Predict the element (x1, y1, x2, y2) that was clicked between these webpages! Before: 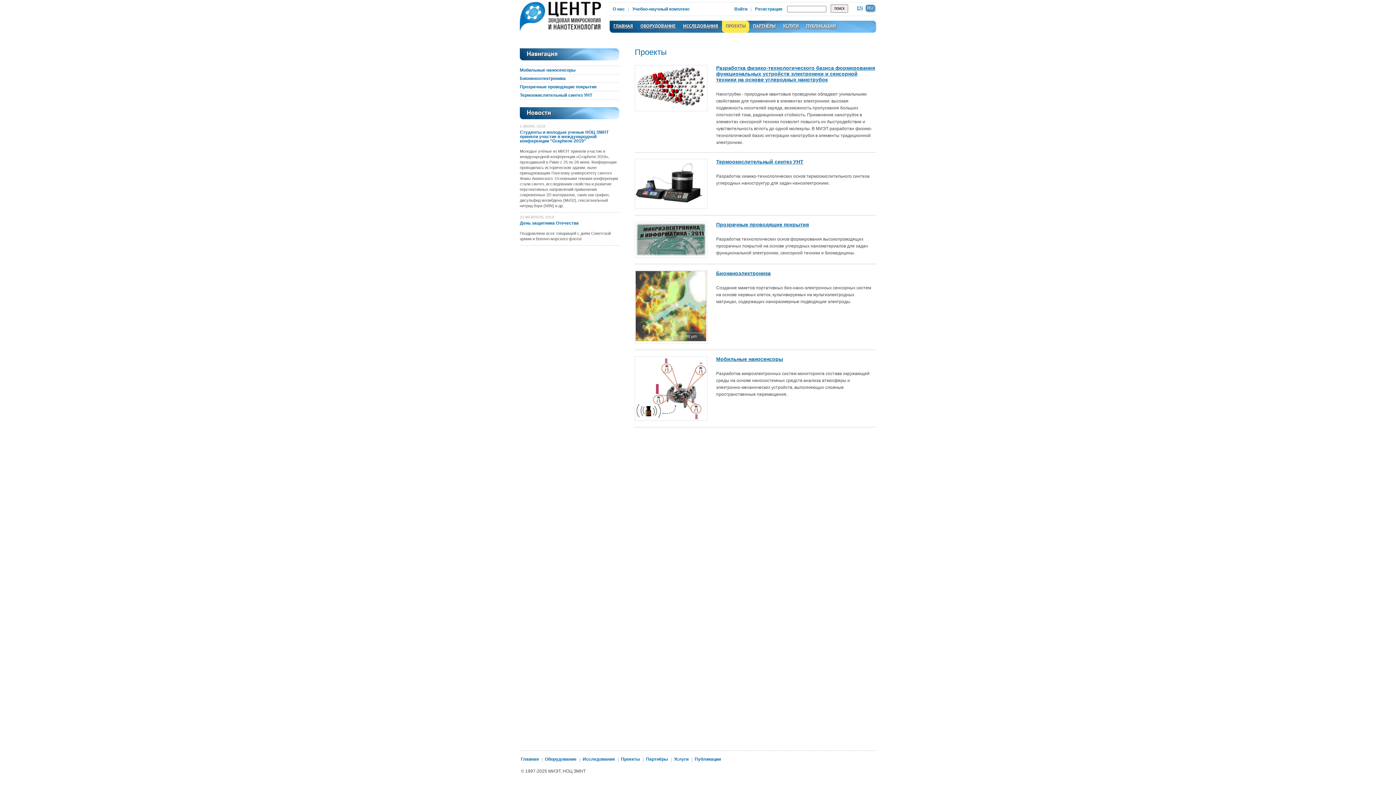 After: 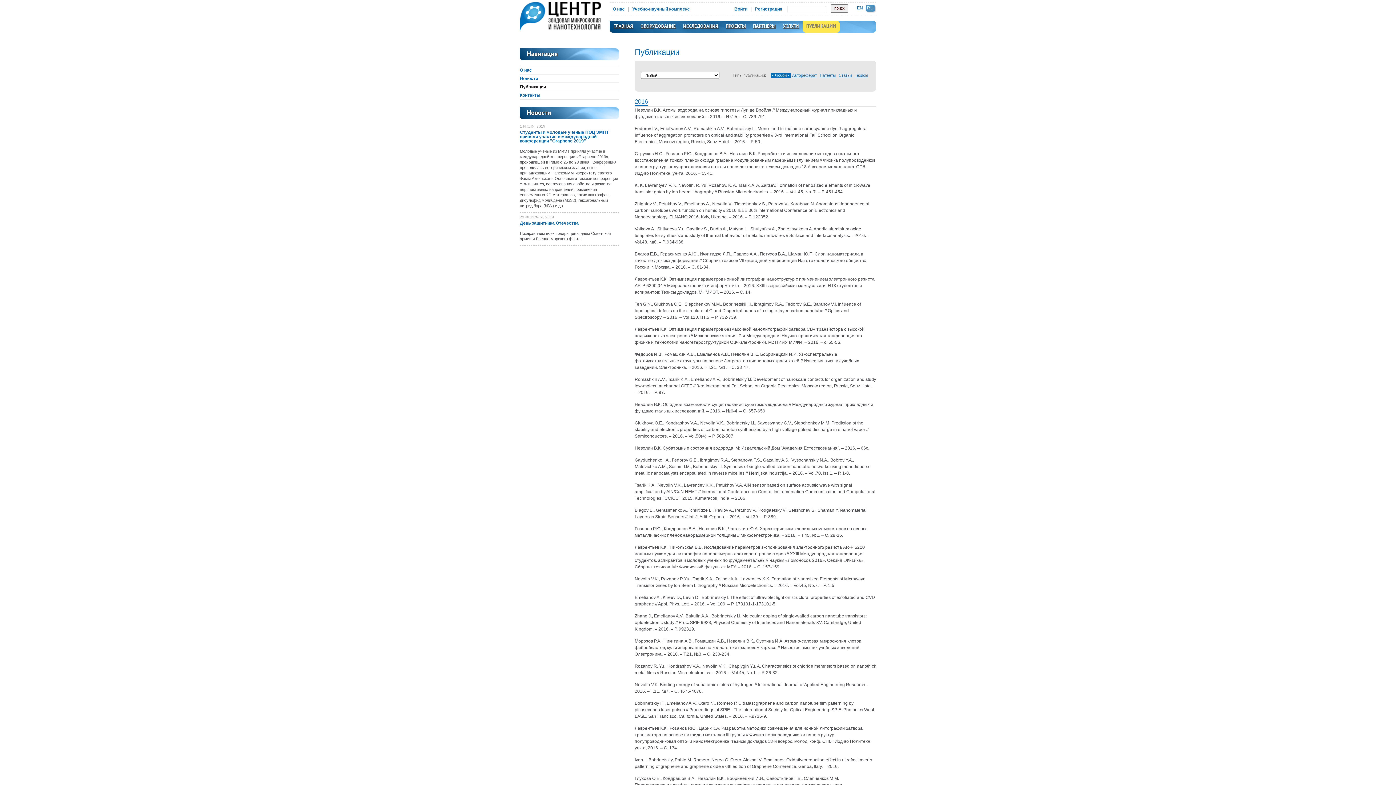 Action: label: ПУБЛИКАЦИИ bbox: (806, 20, 836, 32)